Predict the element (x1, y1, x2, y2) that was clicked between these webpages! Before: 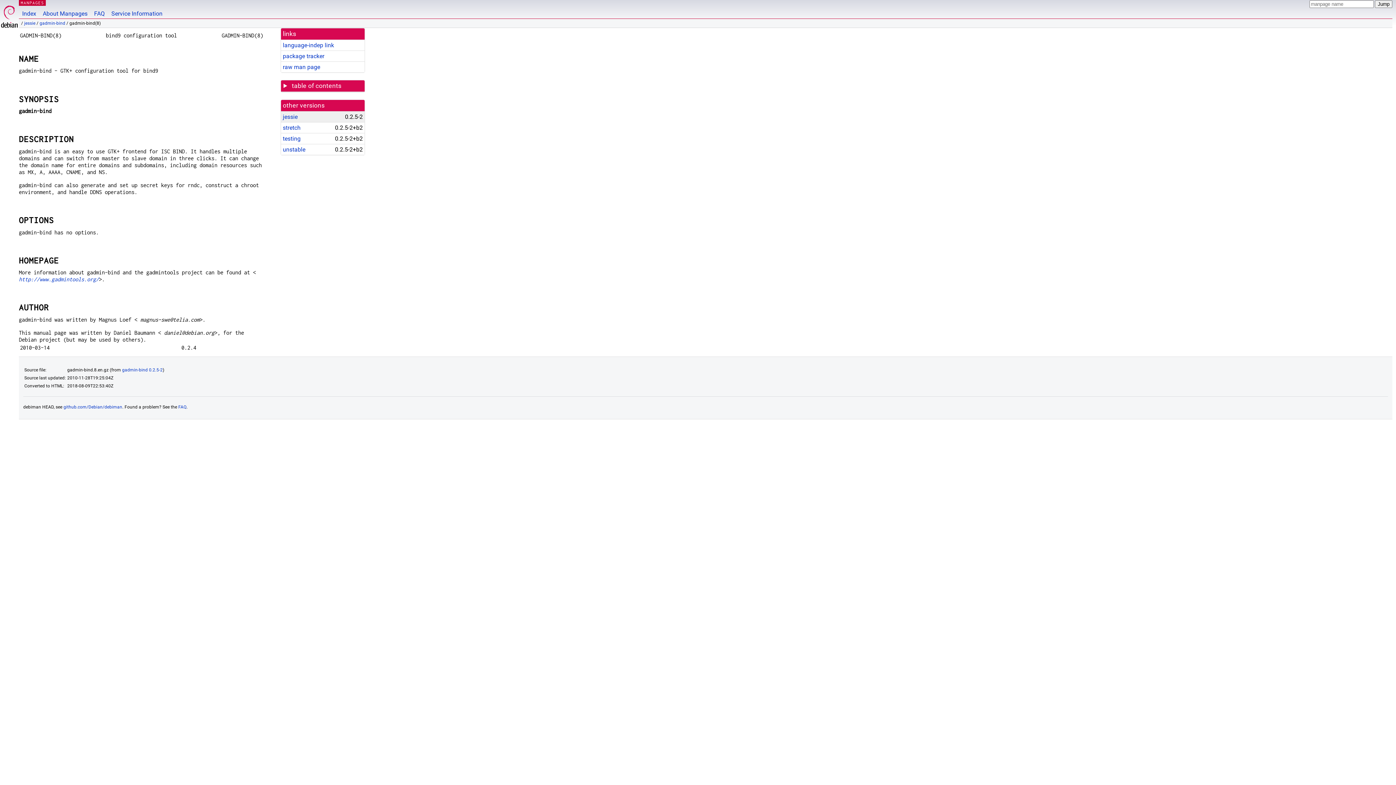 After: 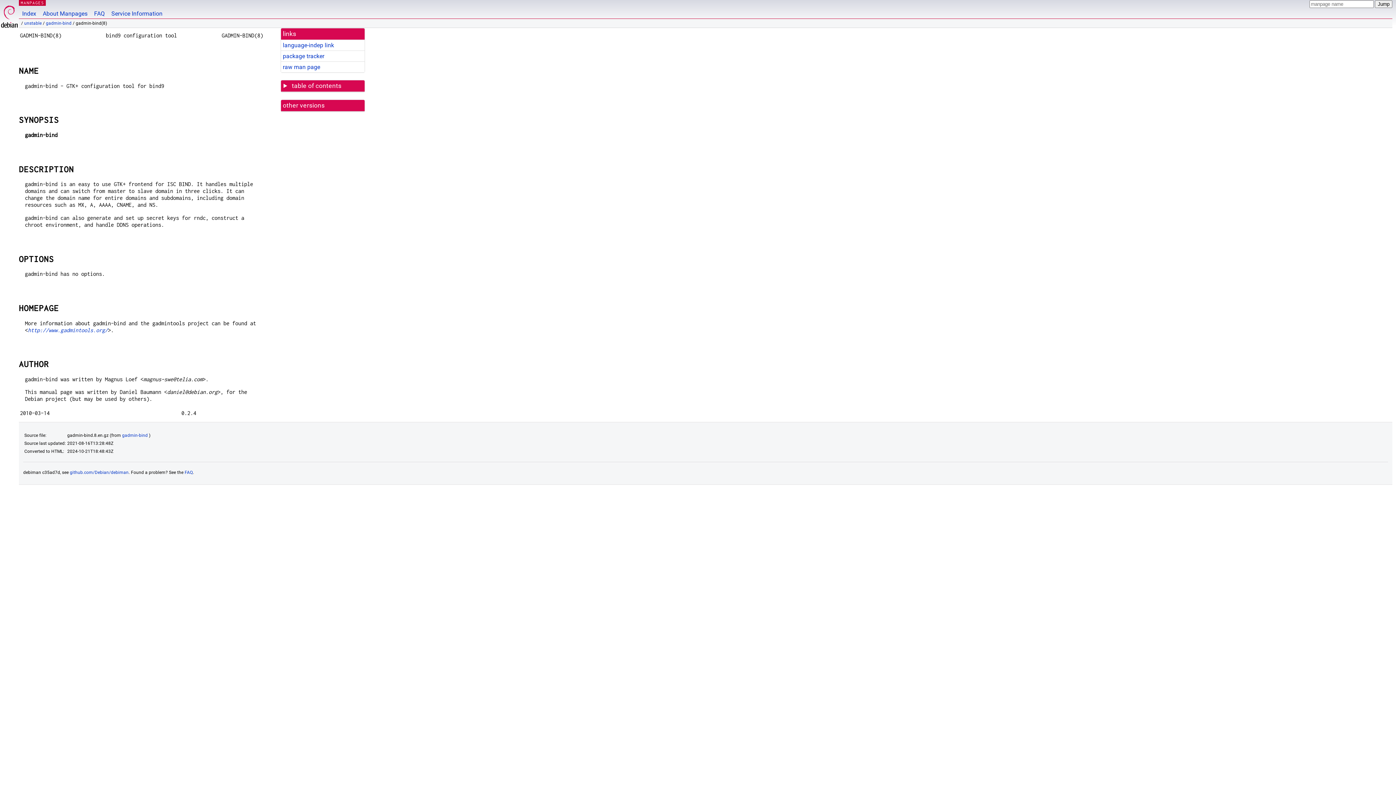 Action: bbox: (282, 146, 305, 153) label: unstable